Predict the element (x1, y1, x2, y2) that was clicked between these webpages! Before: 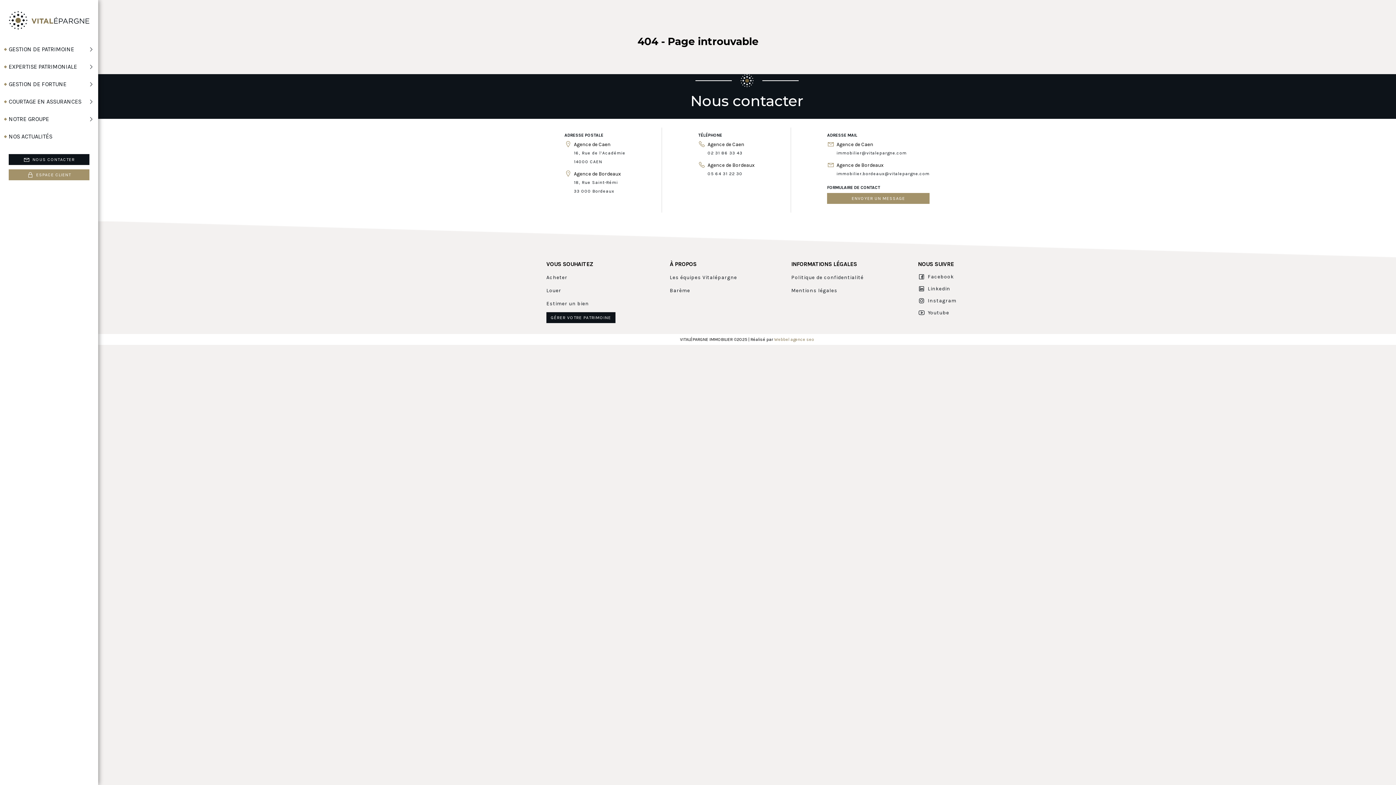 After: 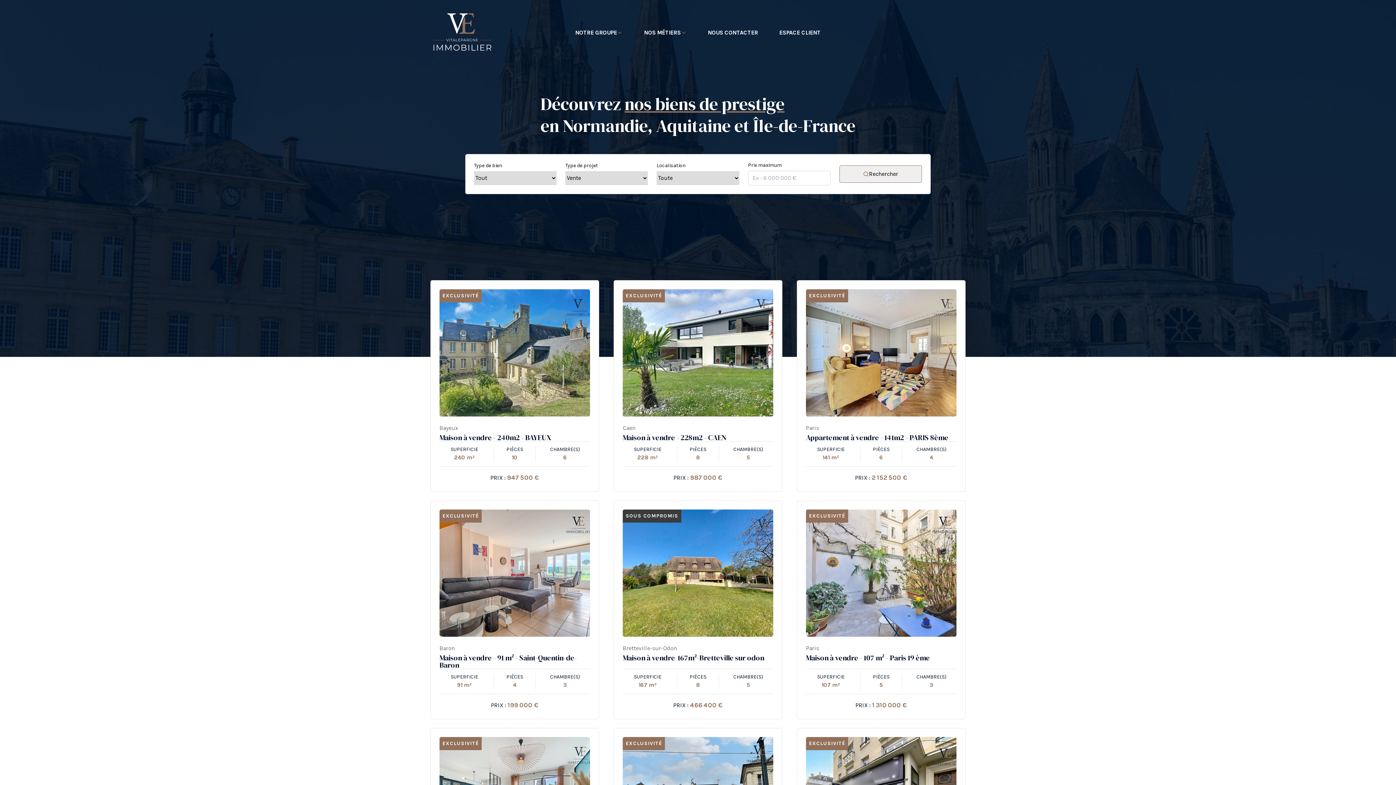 Action: bbox: (546, 274, 567, 280) label: Acheter